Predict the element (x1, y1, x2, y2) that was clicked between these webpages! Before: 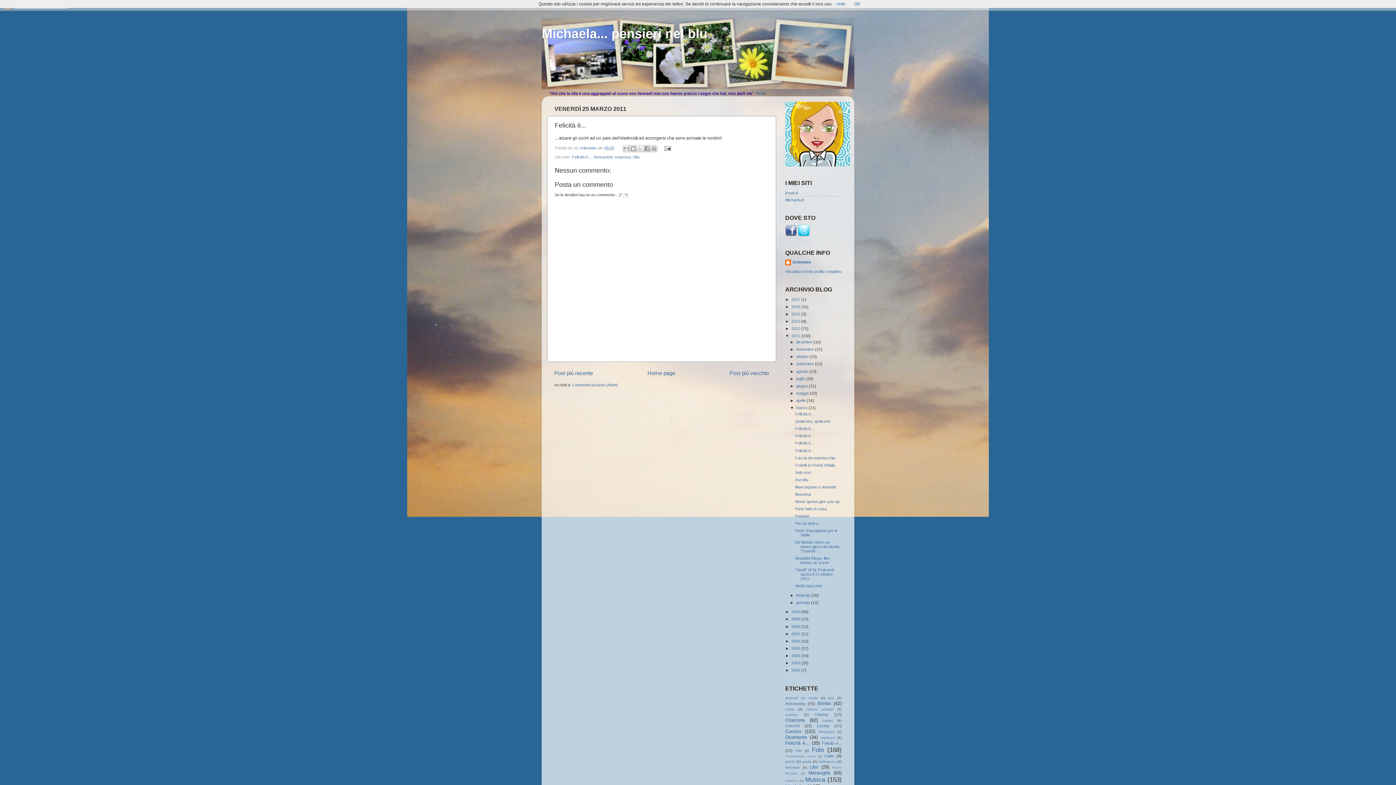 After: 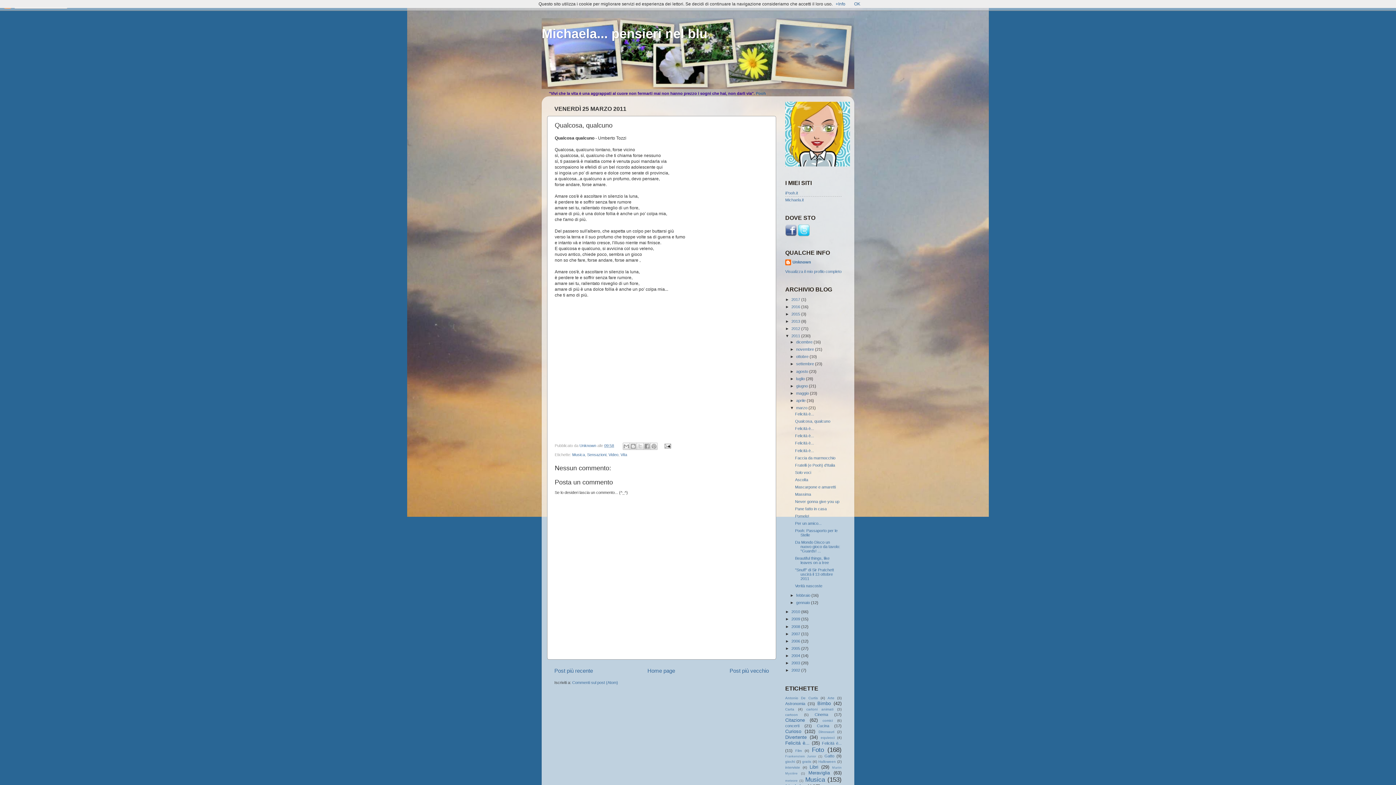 Action: bbox: (554, 370, 593, 376) label: Post più recente